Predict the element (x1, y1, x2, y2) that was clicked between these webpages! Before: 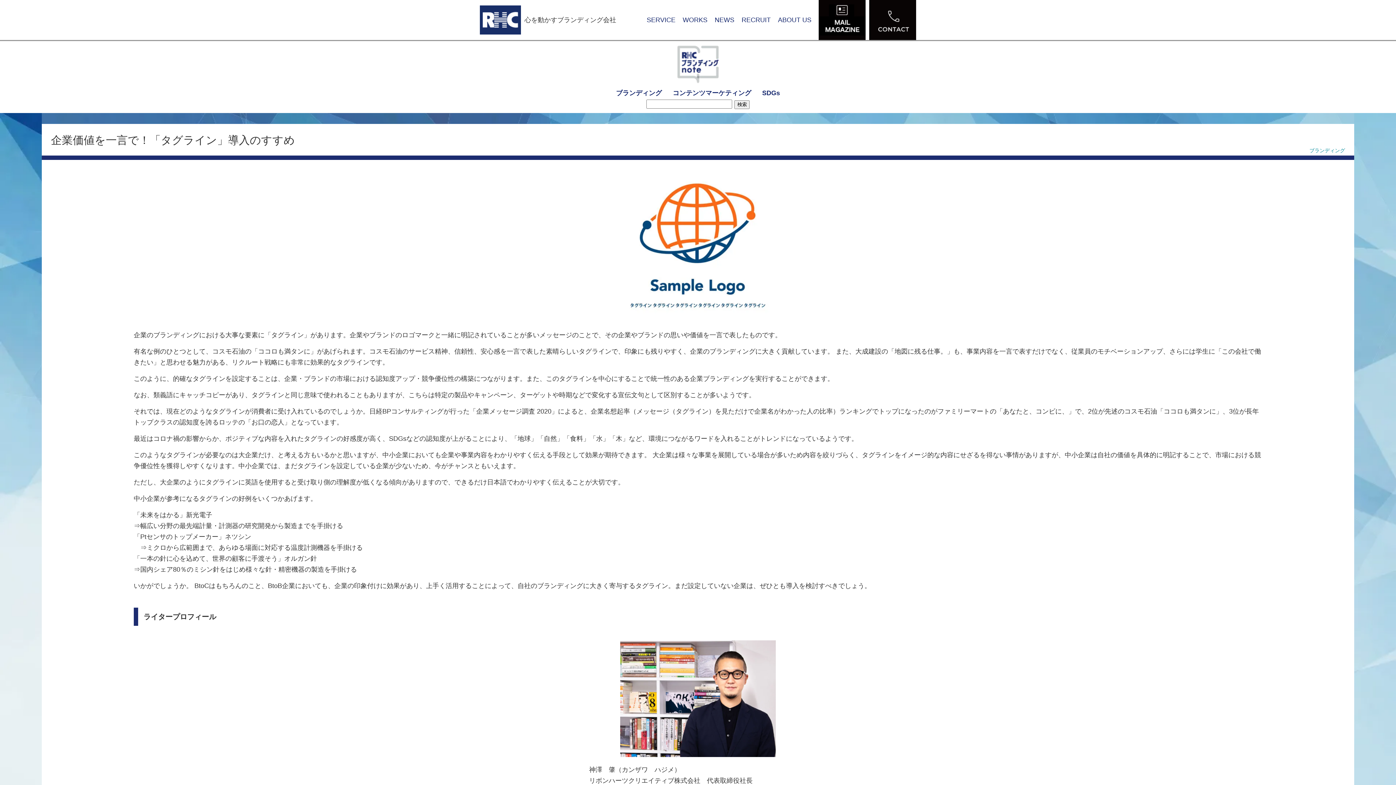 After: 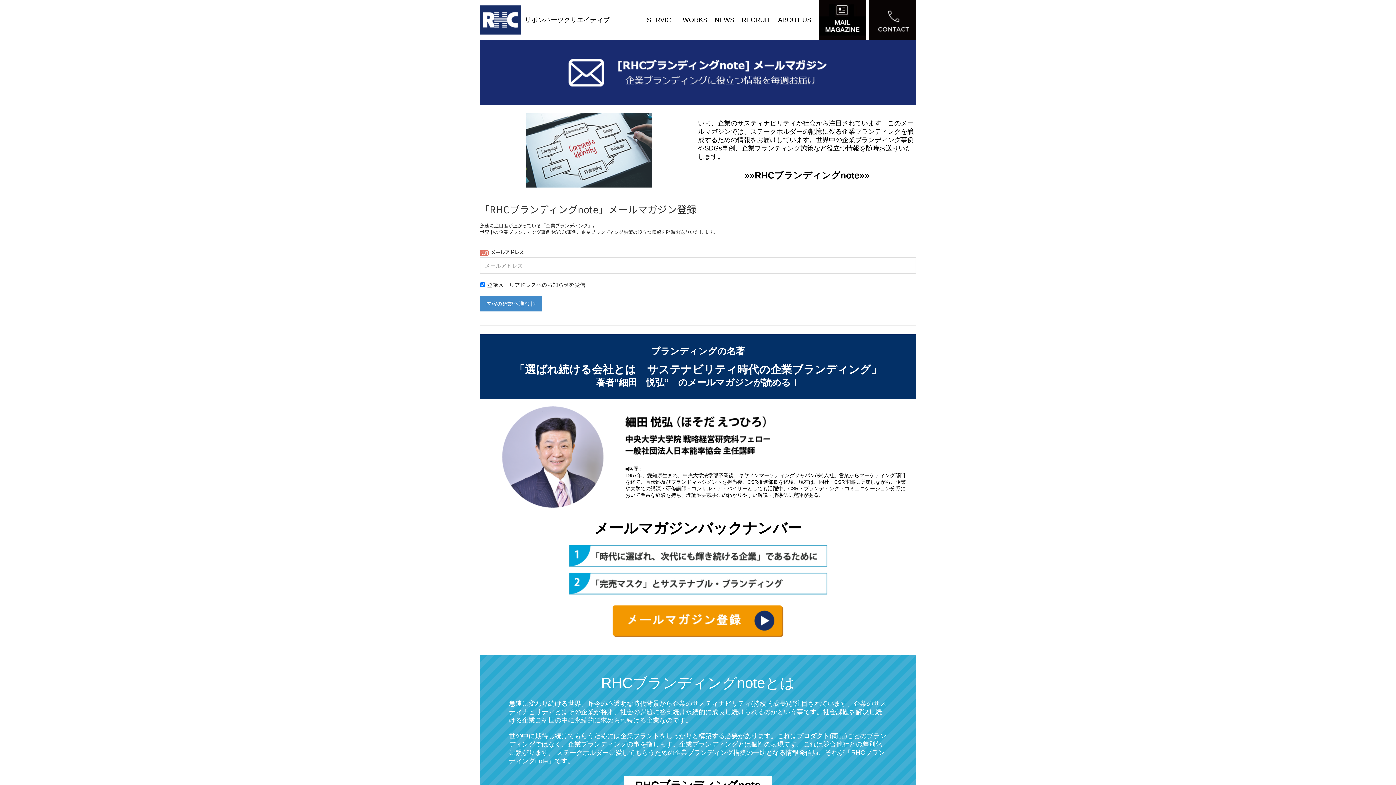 Action: bbox: (818, 0, 865, 40) label: メルマガ登録